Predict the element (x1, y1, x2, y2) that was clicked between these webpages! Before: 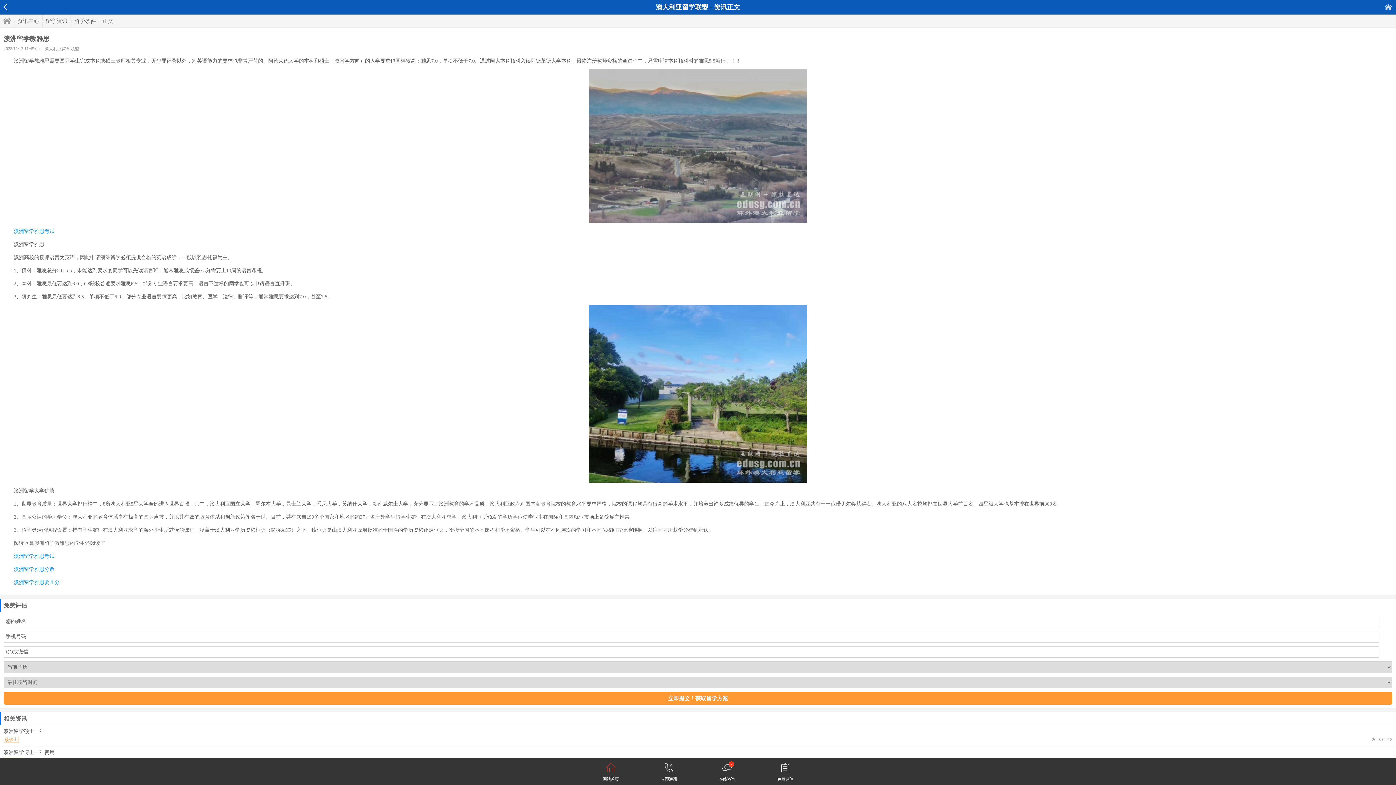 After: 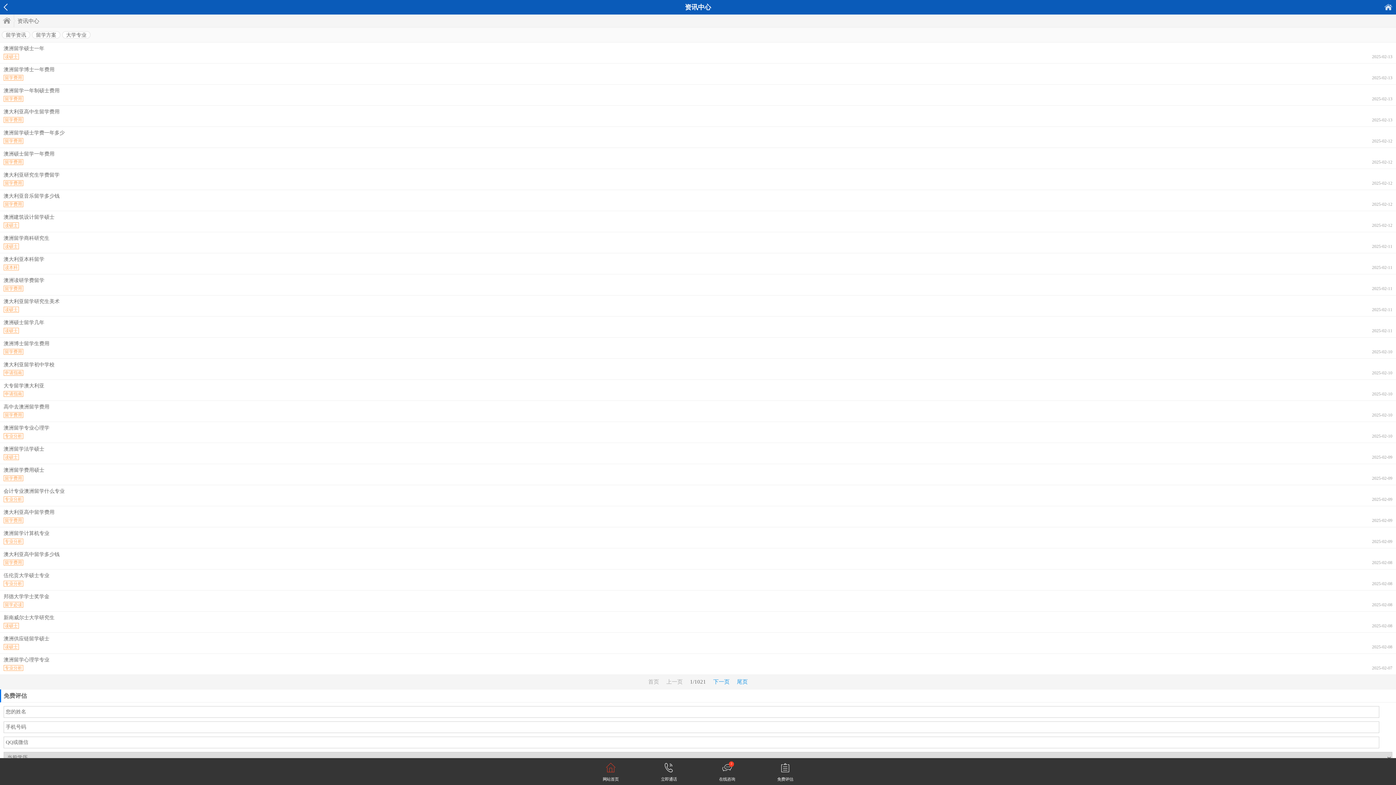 Action: bbox: (13, 14, 39, 27) label: 资讯中心